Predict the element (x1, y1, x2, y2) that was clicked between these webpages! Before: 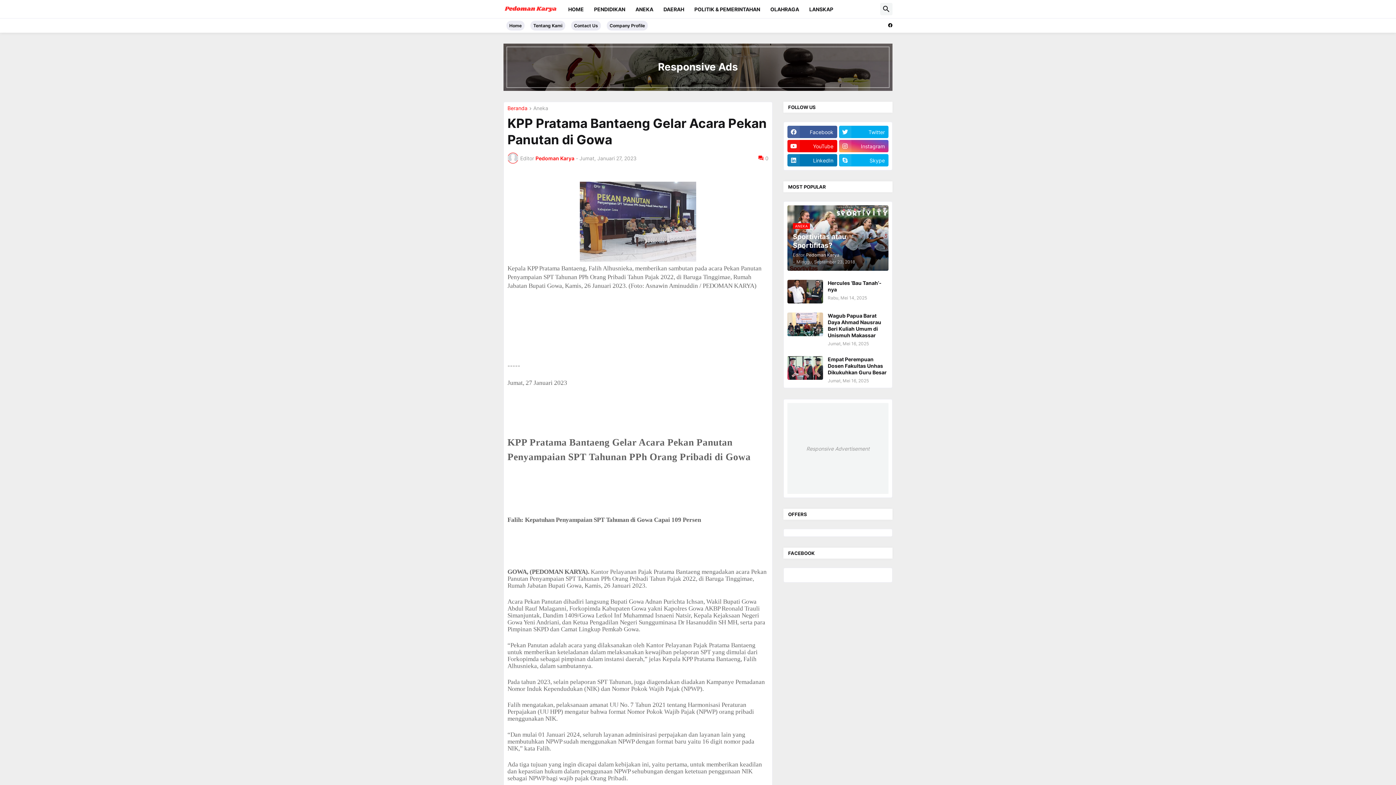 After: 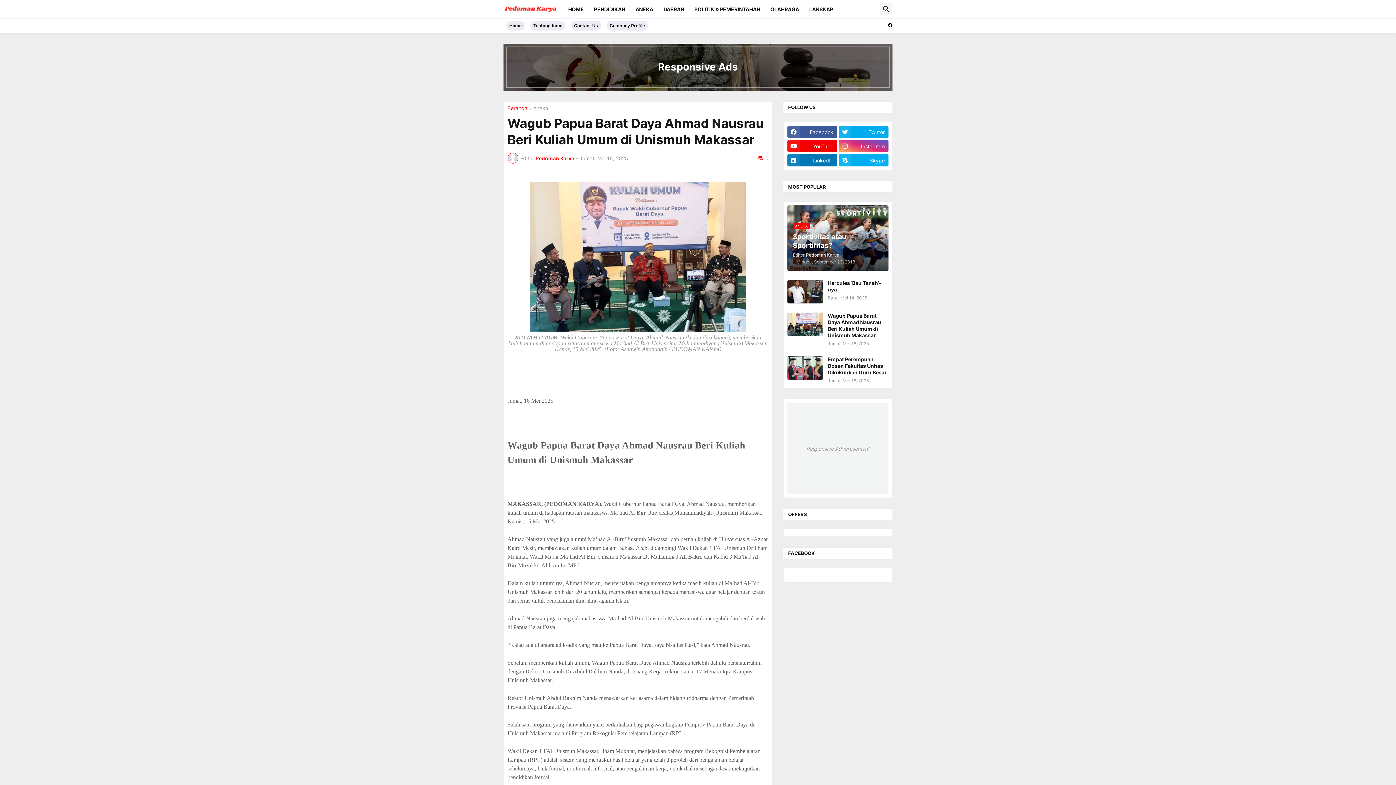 Action: bbox: (787, 312, 823, 336)